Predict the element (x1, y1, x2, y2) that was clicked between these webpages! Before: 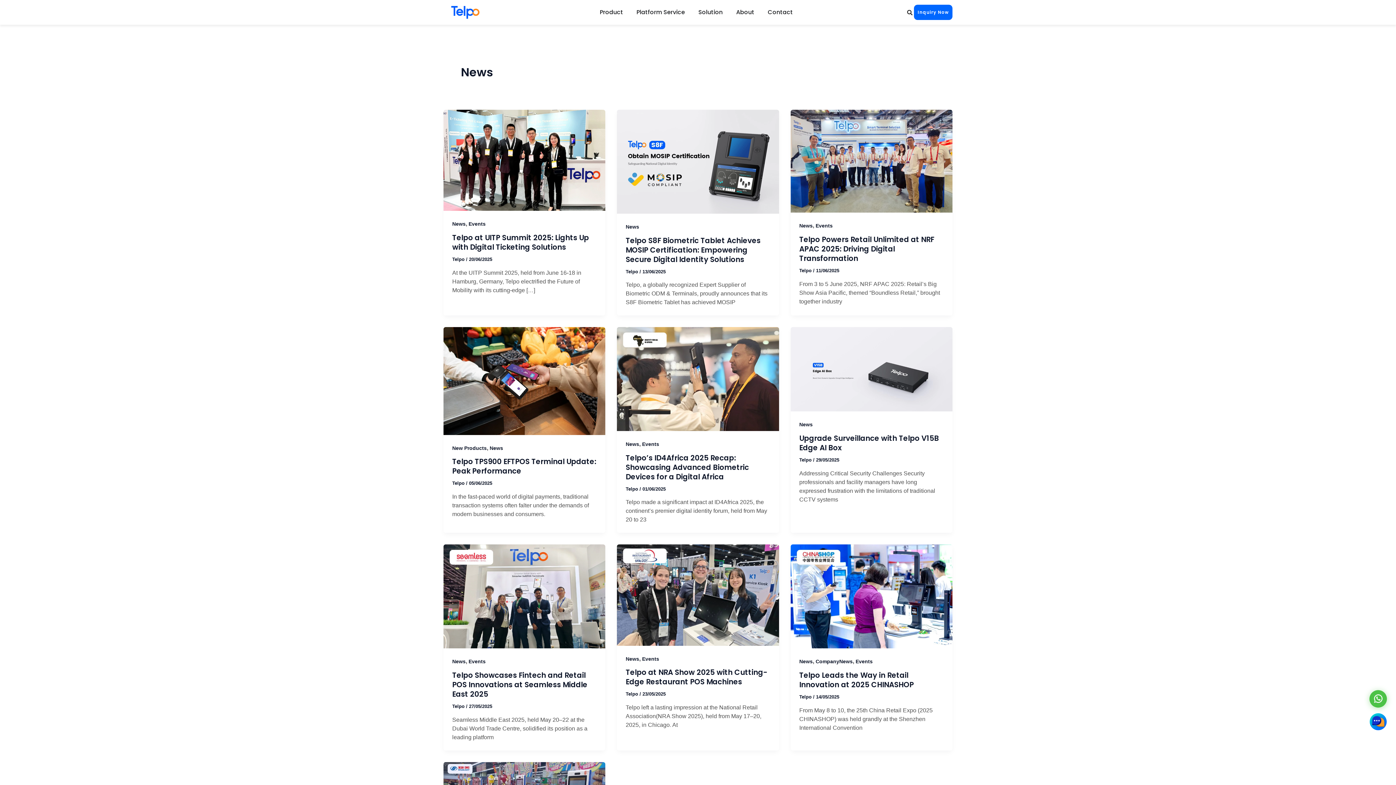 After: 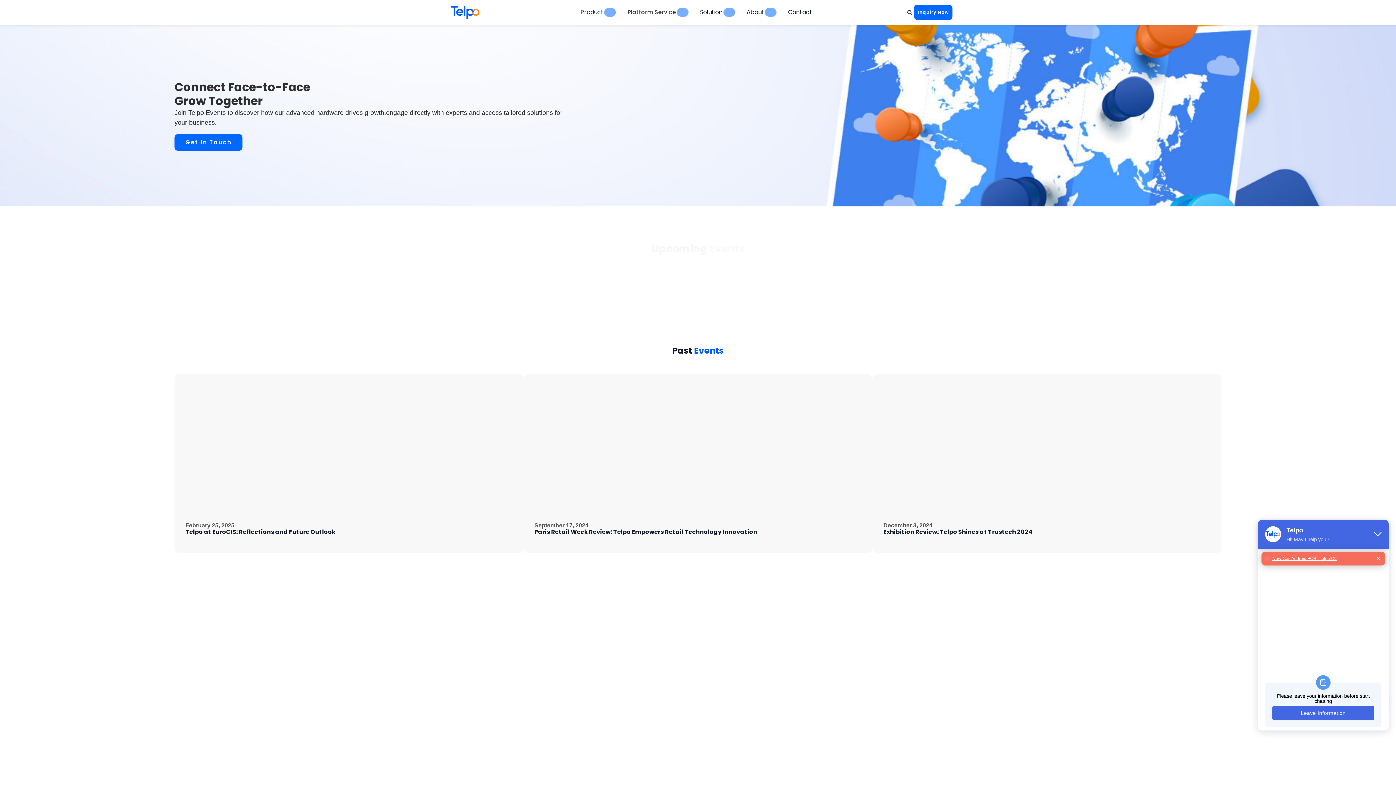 Action: label: Events bbox: (815, 223, 832, 228)